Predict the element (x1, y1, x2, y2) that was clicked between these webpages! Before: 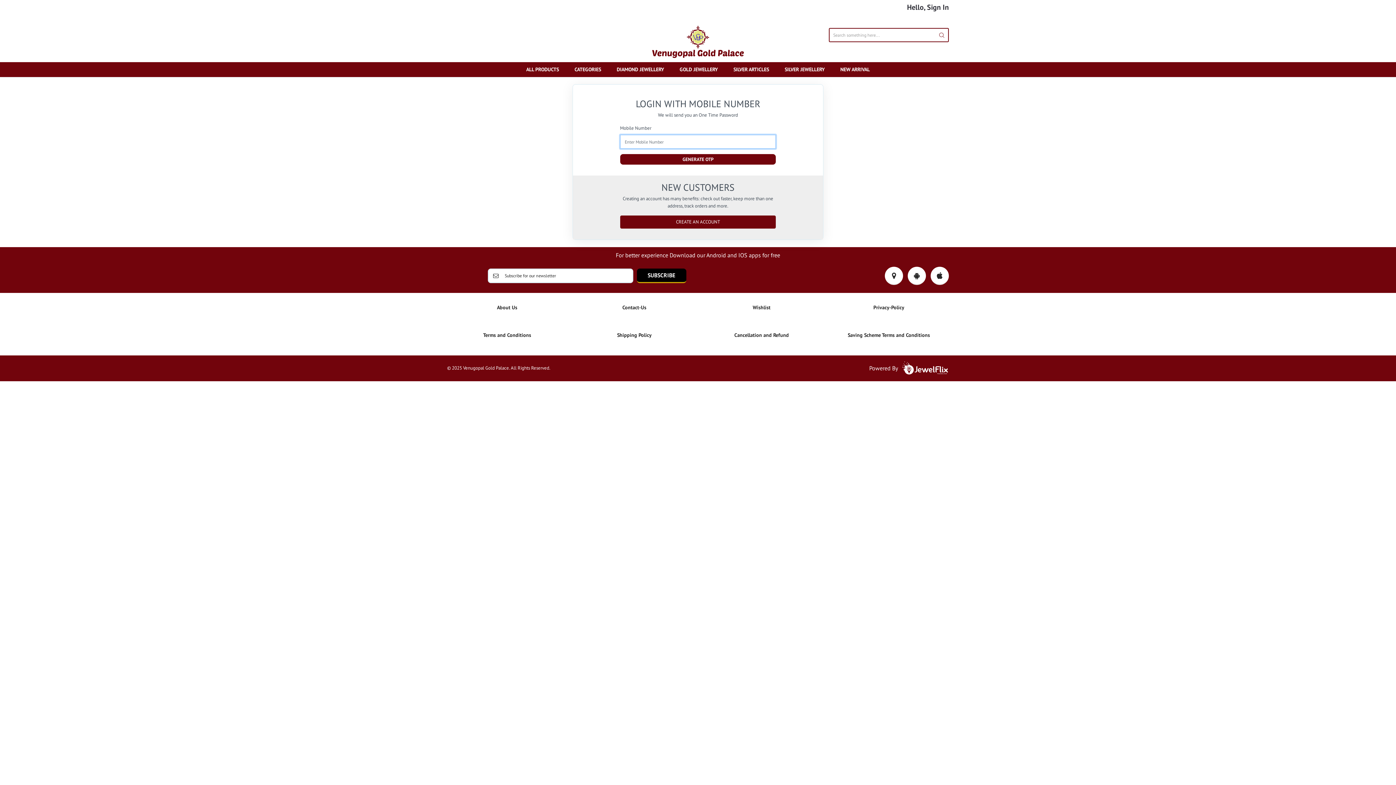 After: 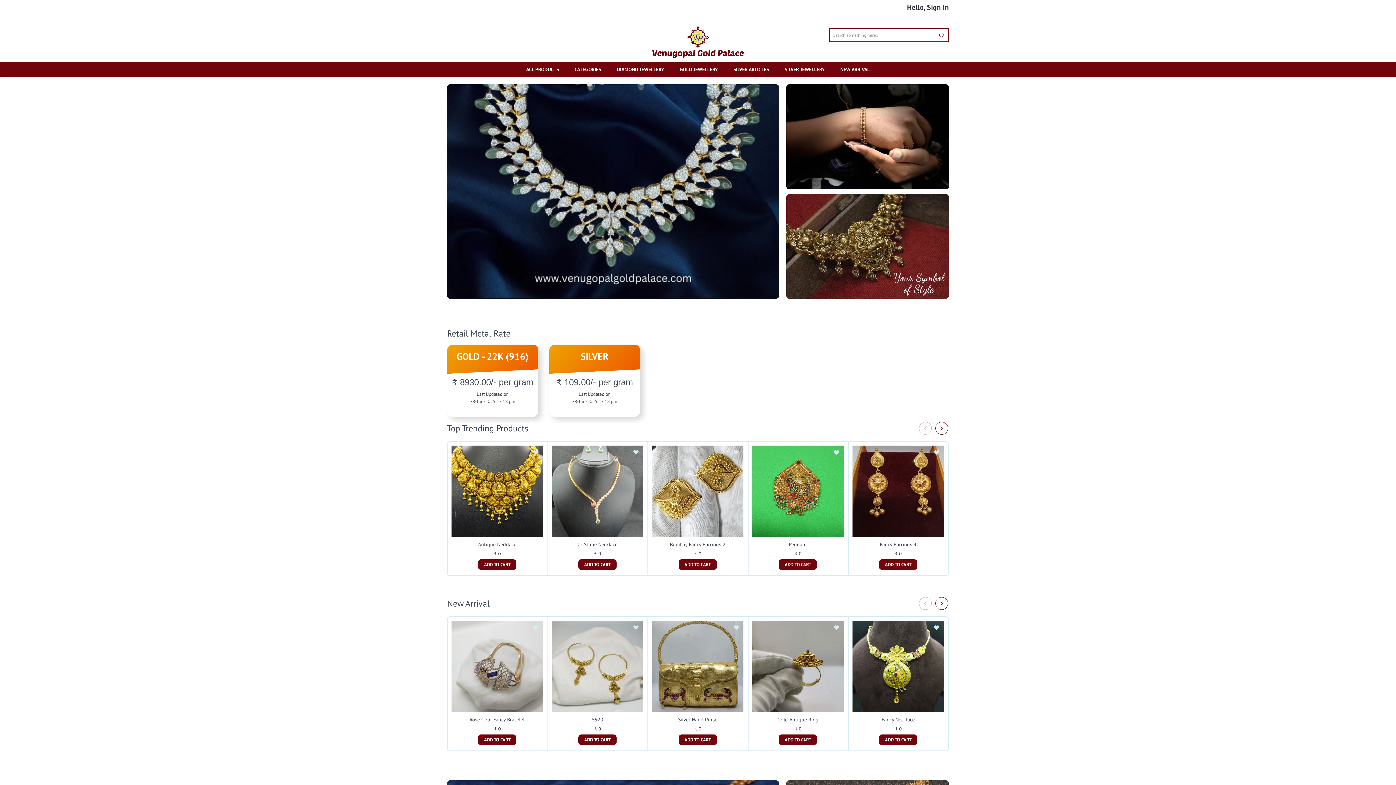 Action: label: Wishlist bbox: (701, 304, 821, 311)